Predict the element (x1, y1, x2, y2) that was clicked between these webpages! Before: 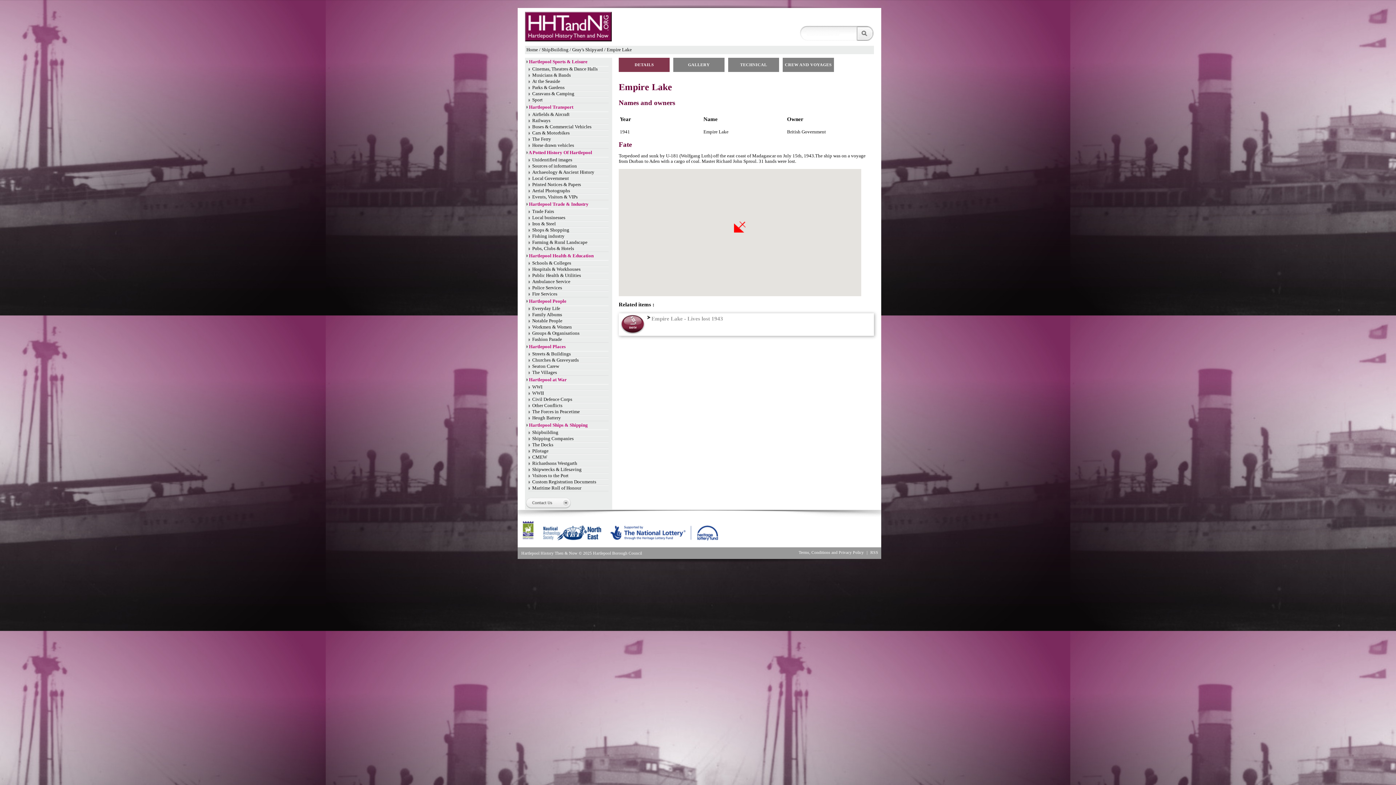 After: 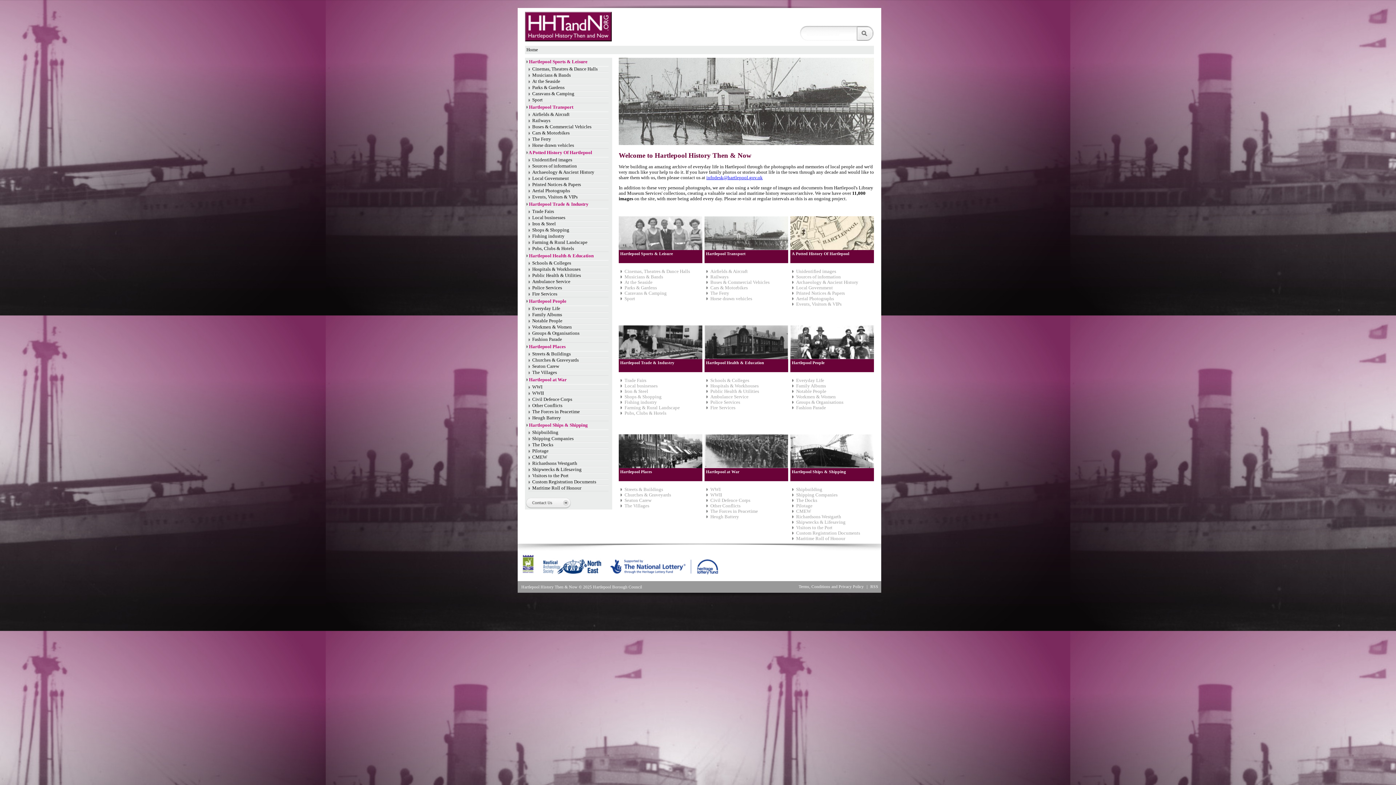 Action: label: Home bbox: (526, 47, 538, 52)